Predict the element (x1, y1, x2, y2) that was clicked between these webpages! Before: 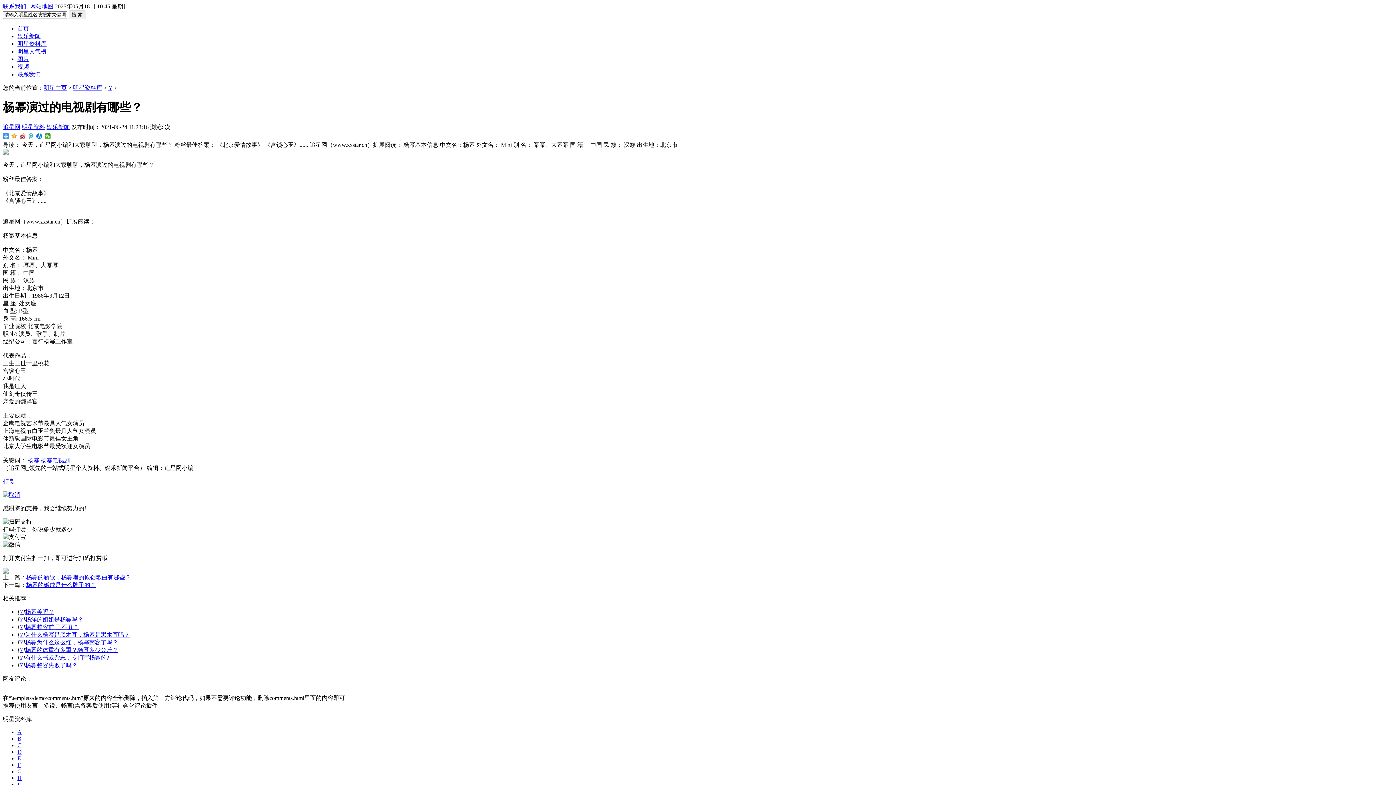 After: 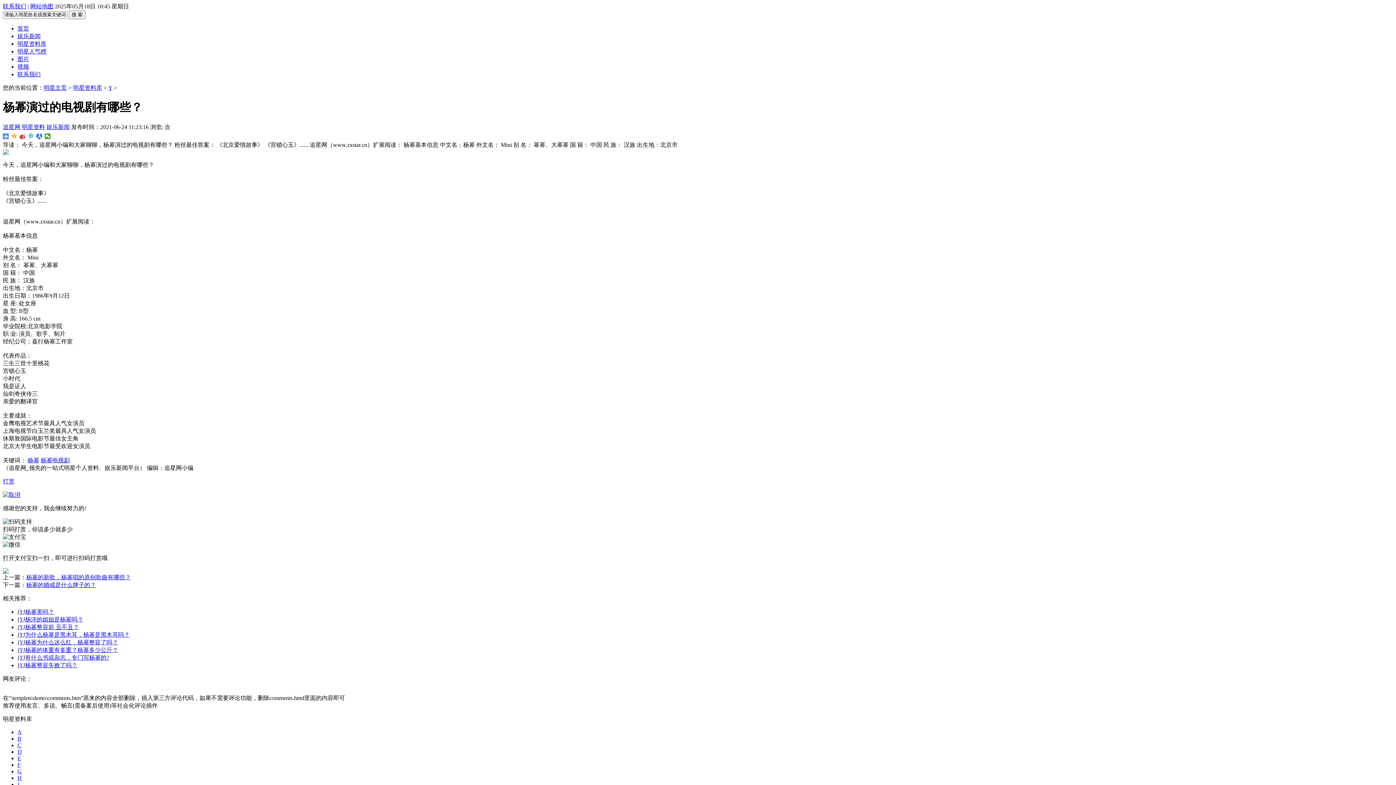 Action: label: A bbox: (17, 729, 21, 735)